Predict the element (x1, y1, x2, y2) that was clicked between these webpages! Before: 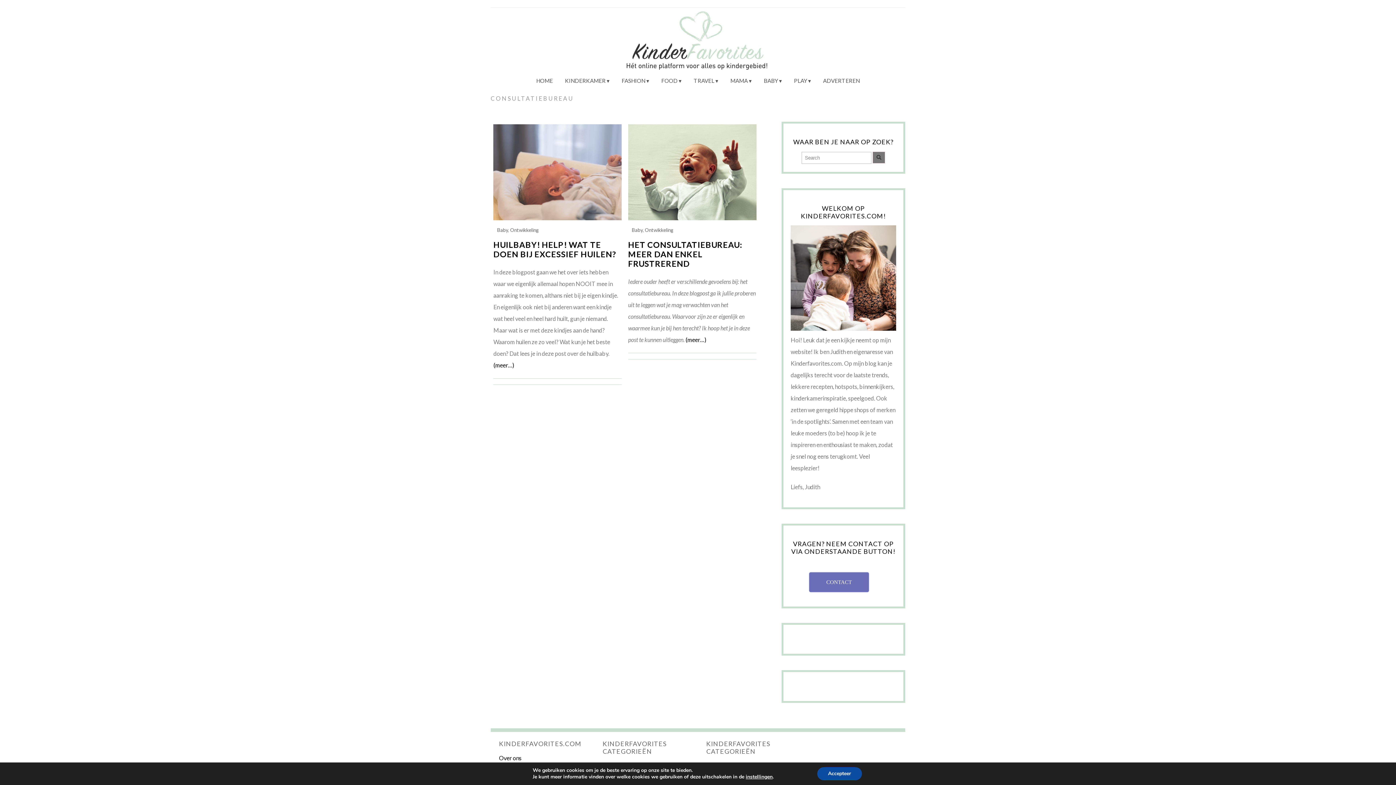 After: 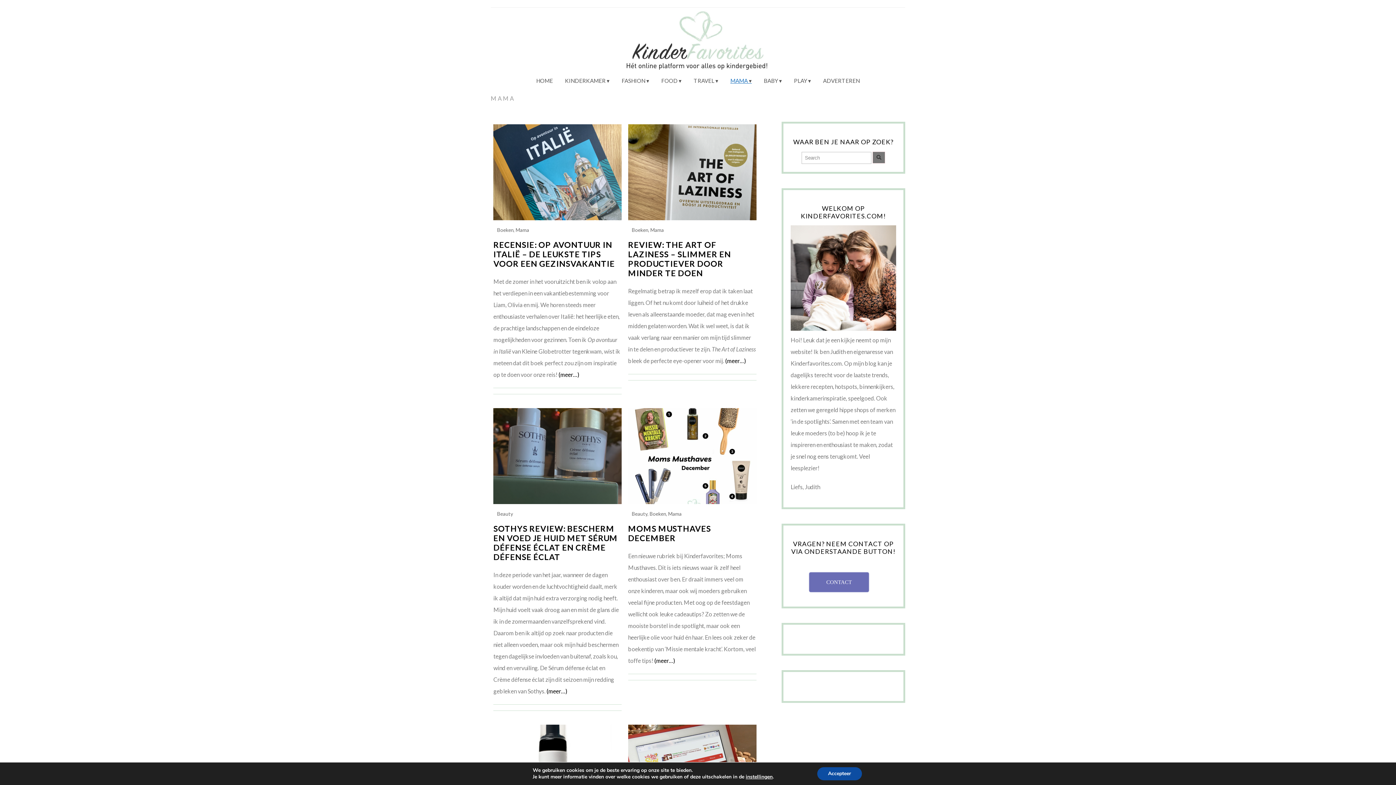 Action: bbox: (725, 72, 757, 88) label: MAMA